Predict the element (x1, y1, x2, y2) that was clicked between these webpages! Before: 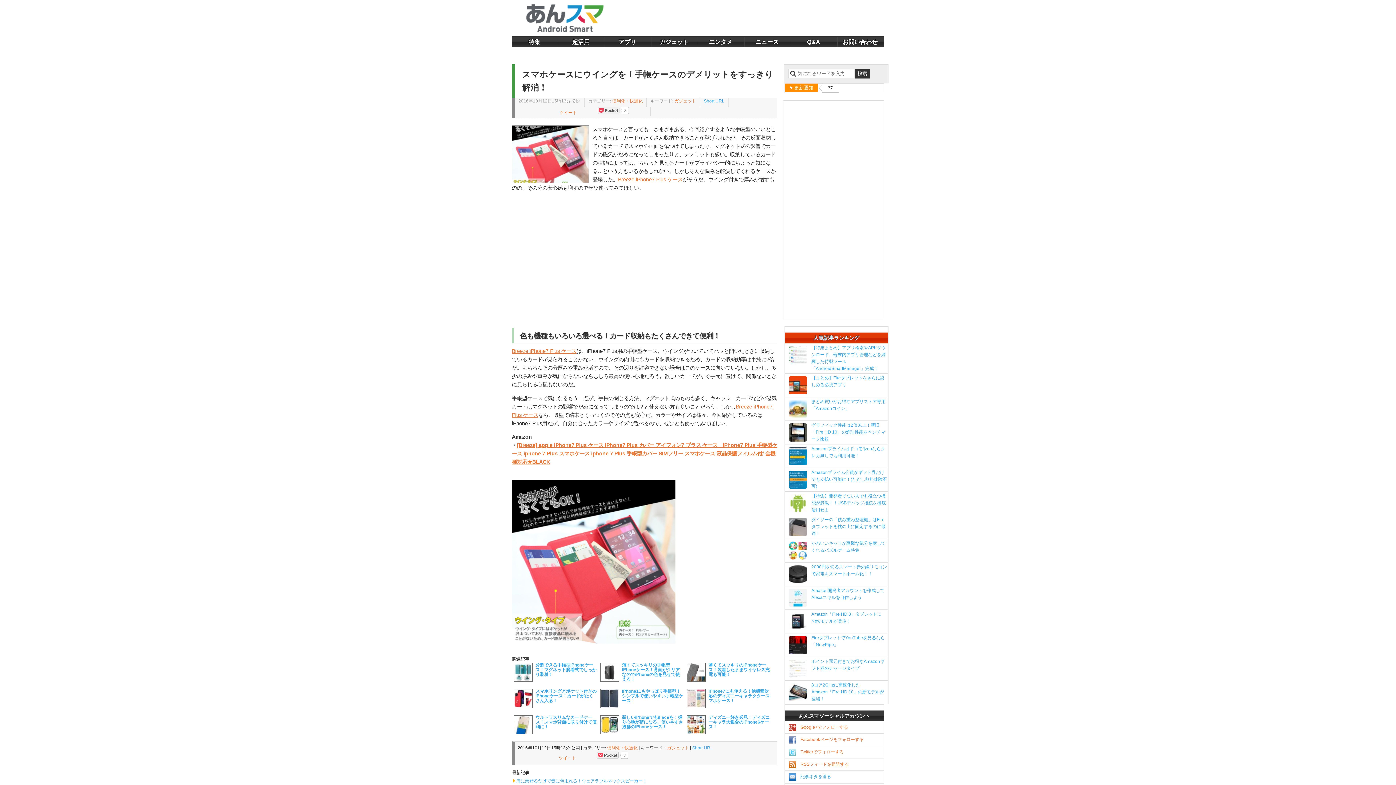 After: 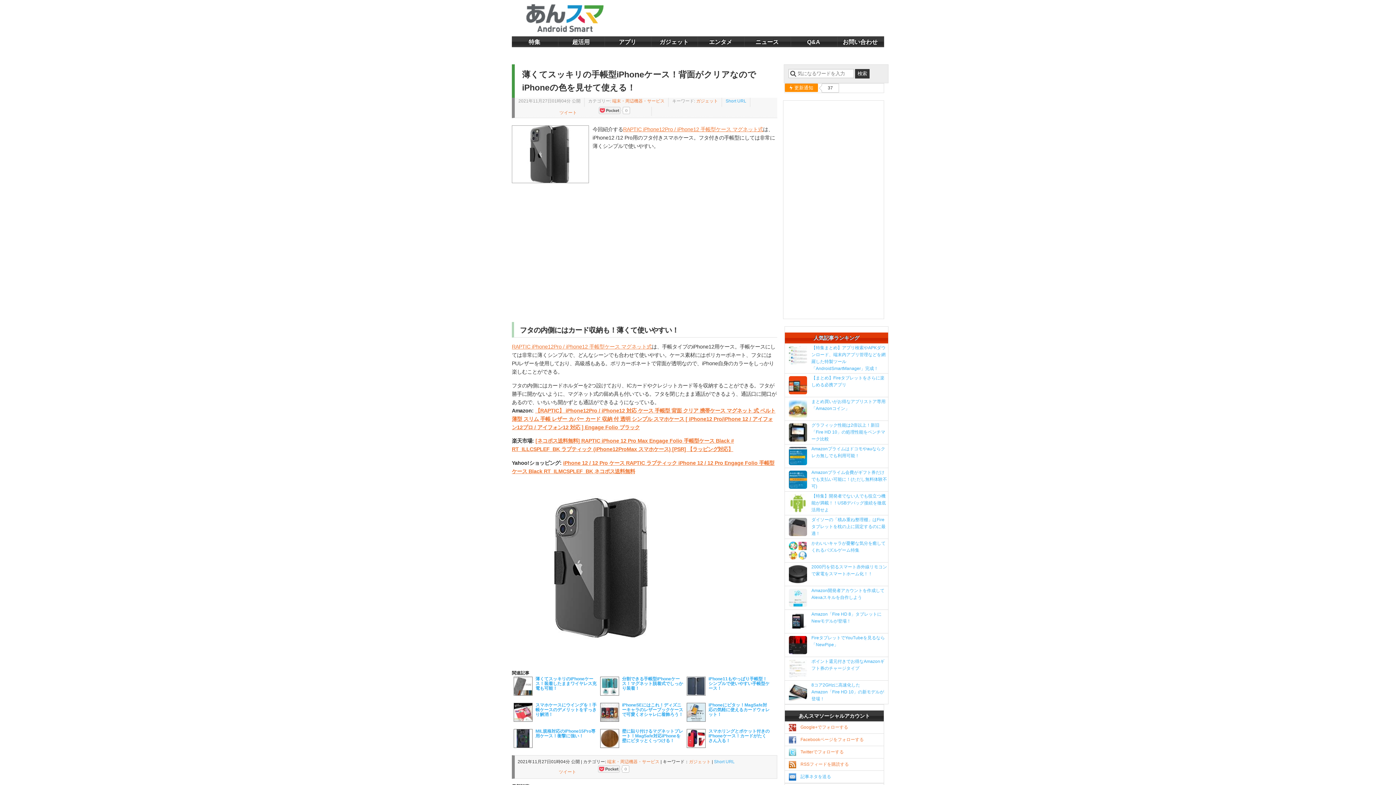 Action: bbox: (600, 663, 683, 682) label: 薄くてスッキリの手帳型iPhoneケース！背面がクリアなのでiPhoneの色を見せて使える！